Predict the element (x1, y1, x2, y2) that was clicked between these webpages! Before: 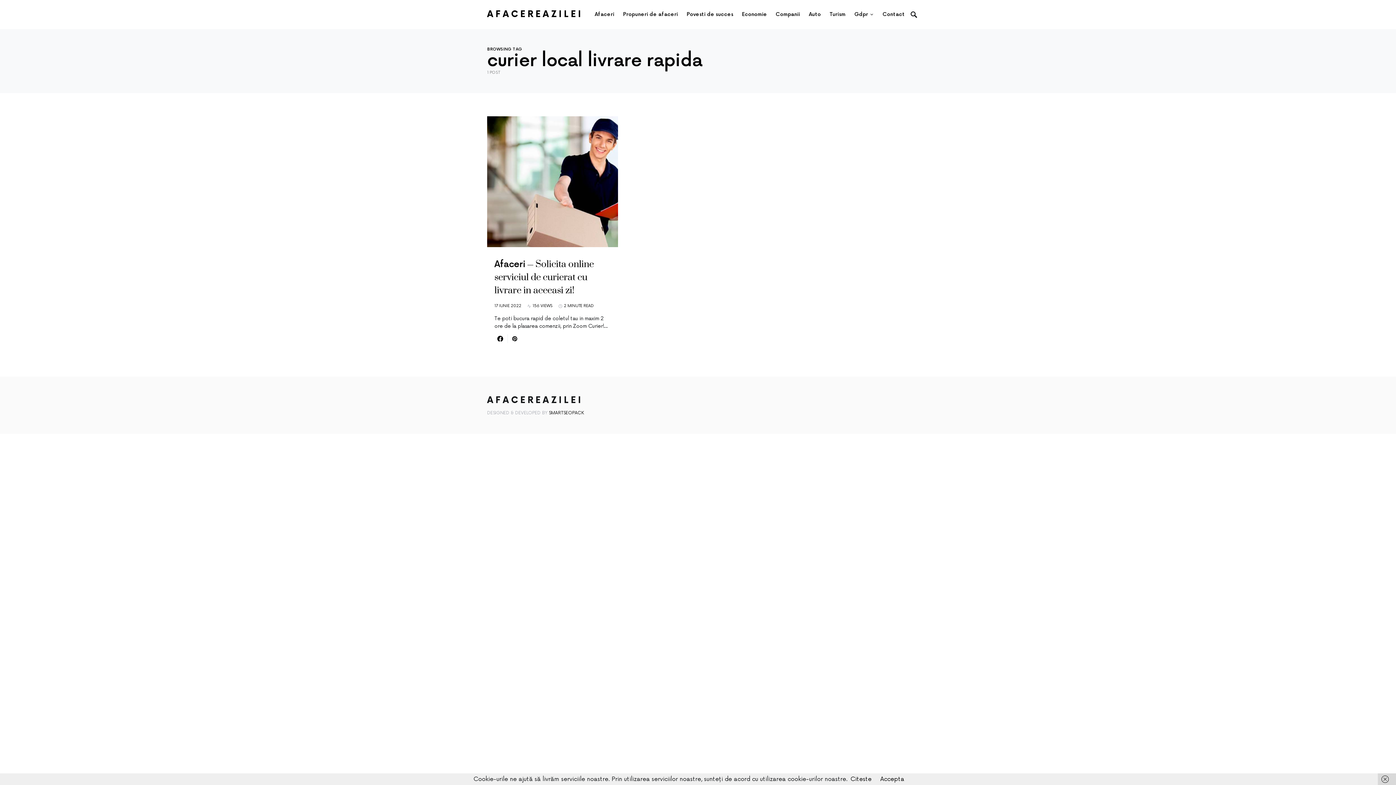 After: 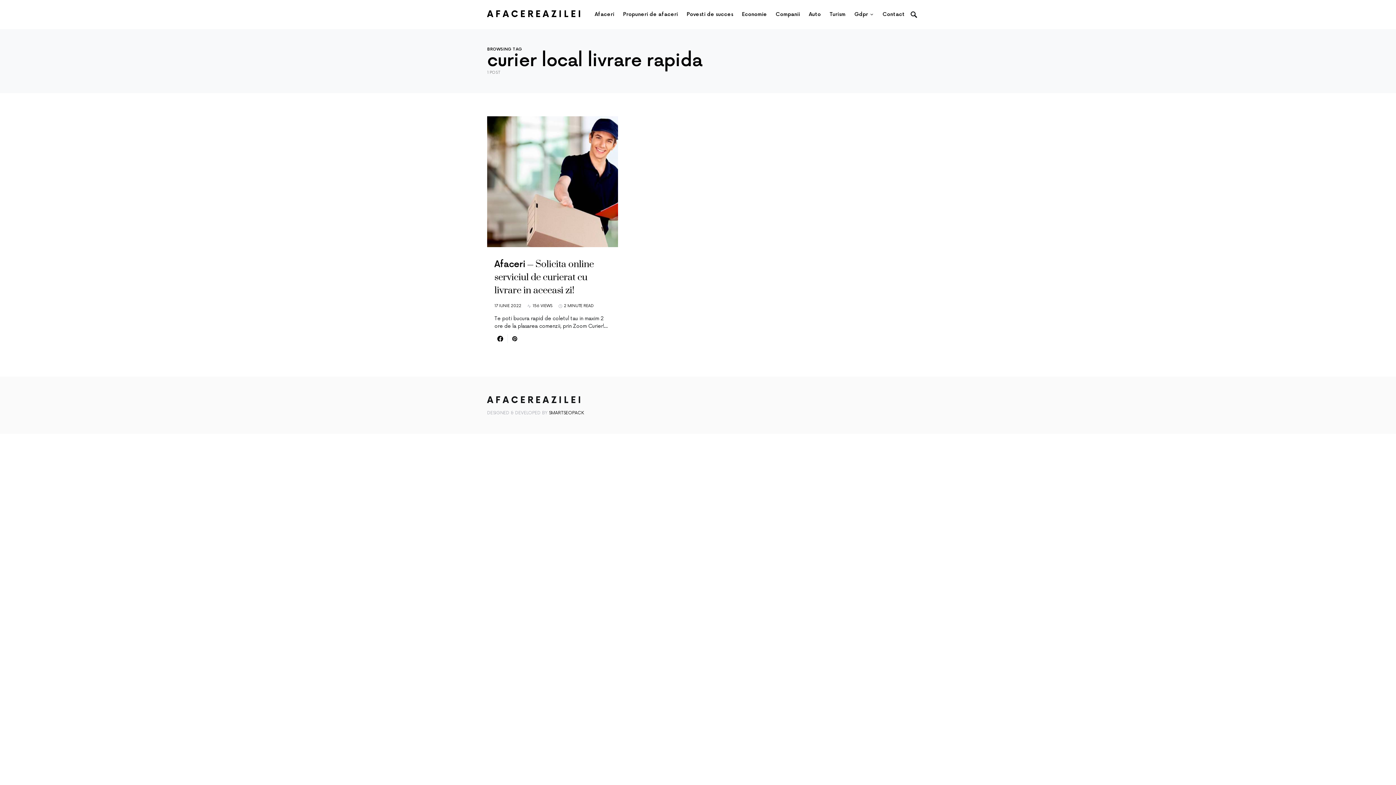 Action: label: Accepta bbox: (880, 776, 904, 783)